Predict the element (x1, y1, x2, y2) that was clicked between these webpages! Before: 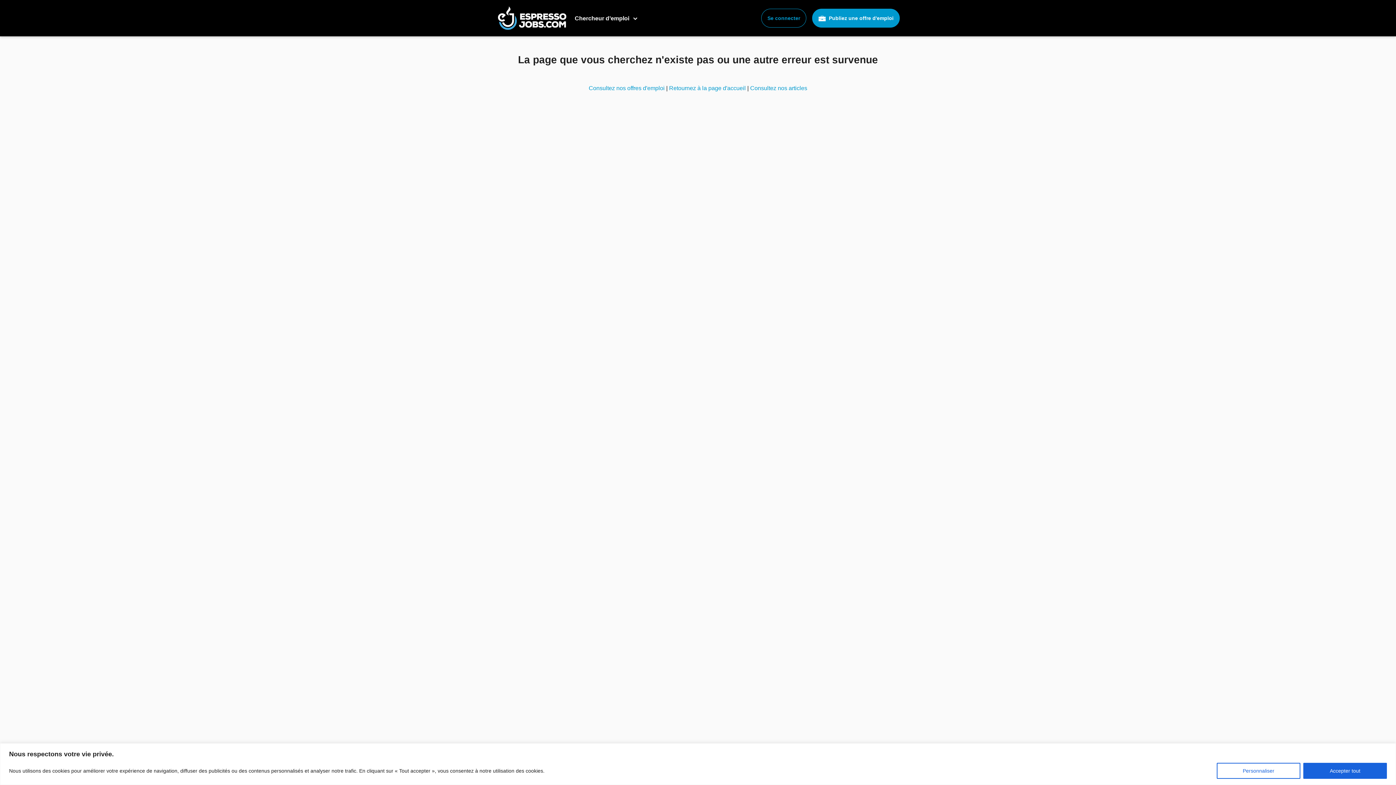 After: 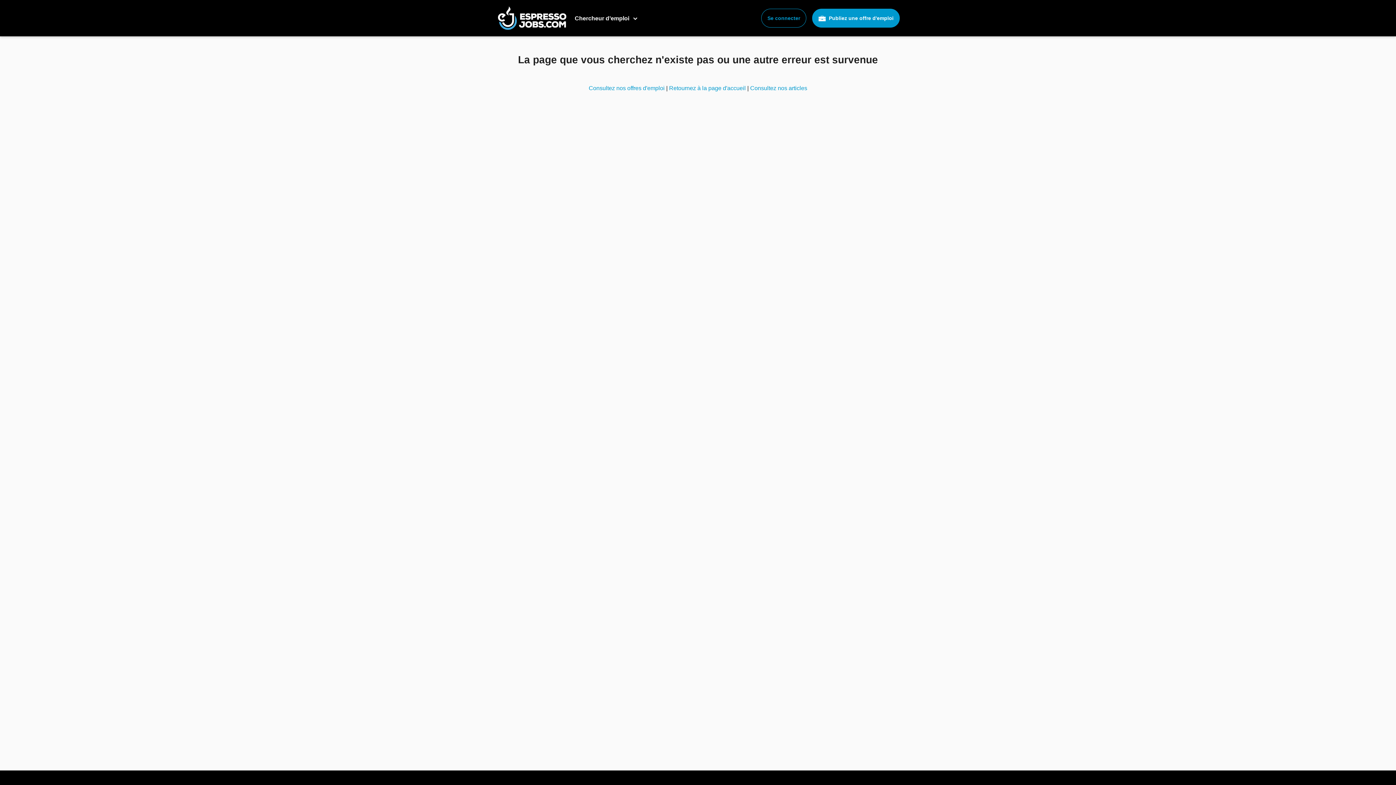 Action: label: Accepter tout bbox: (1303, 763, 1387, 779)